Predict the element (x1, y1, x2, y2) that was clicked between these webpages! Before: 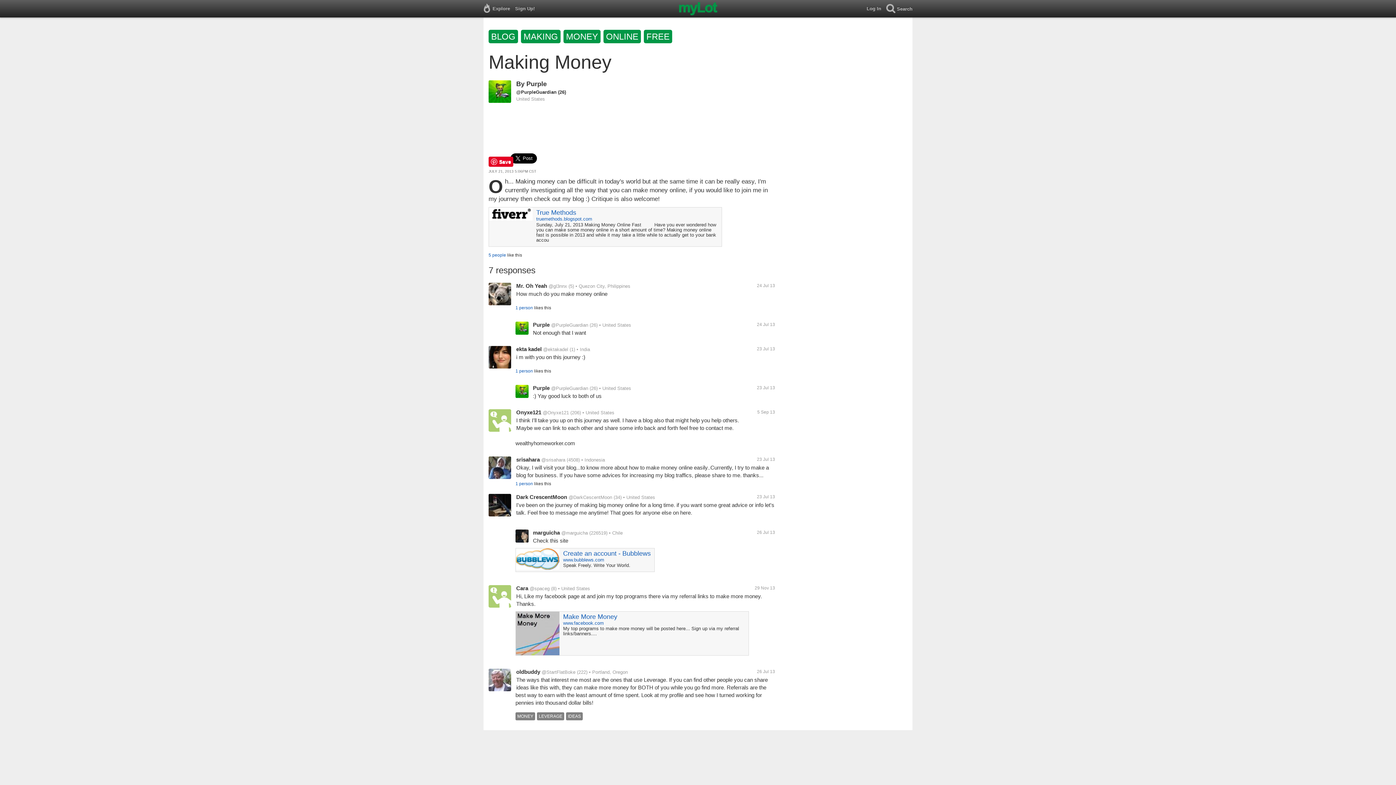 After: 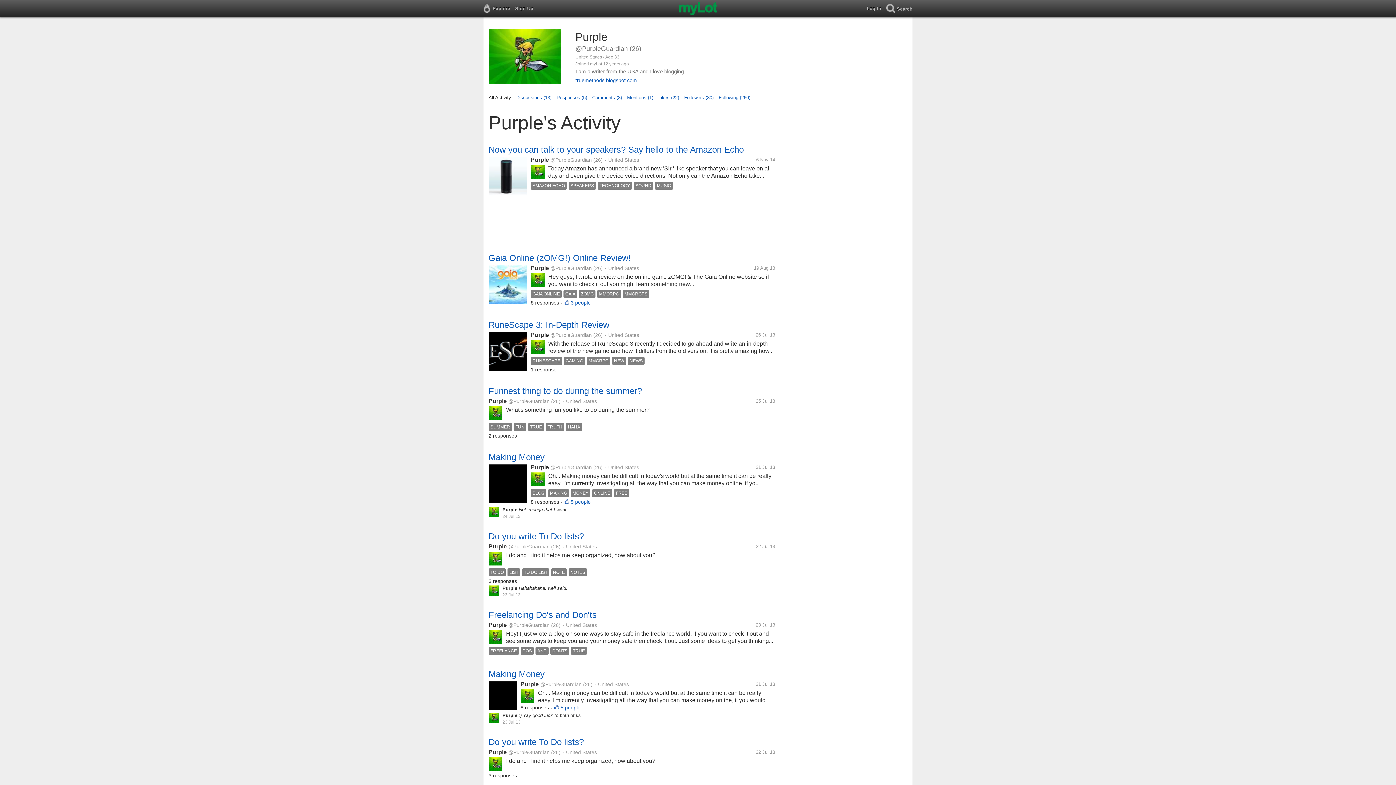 Action: bbox: (488, 98, 511, 104)